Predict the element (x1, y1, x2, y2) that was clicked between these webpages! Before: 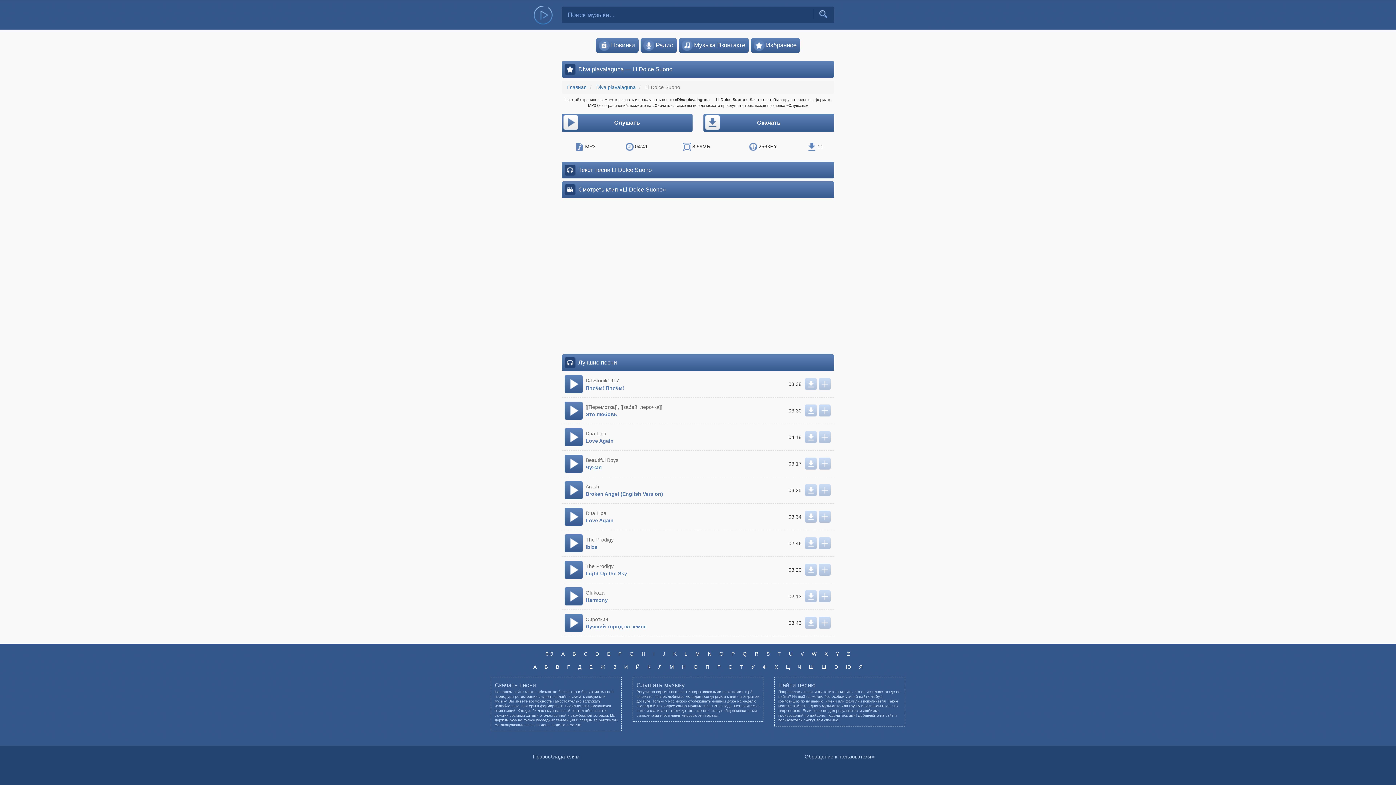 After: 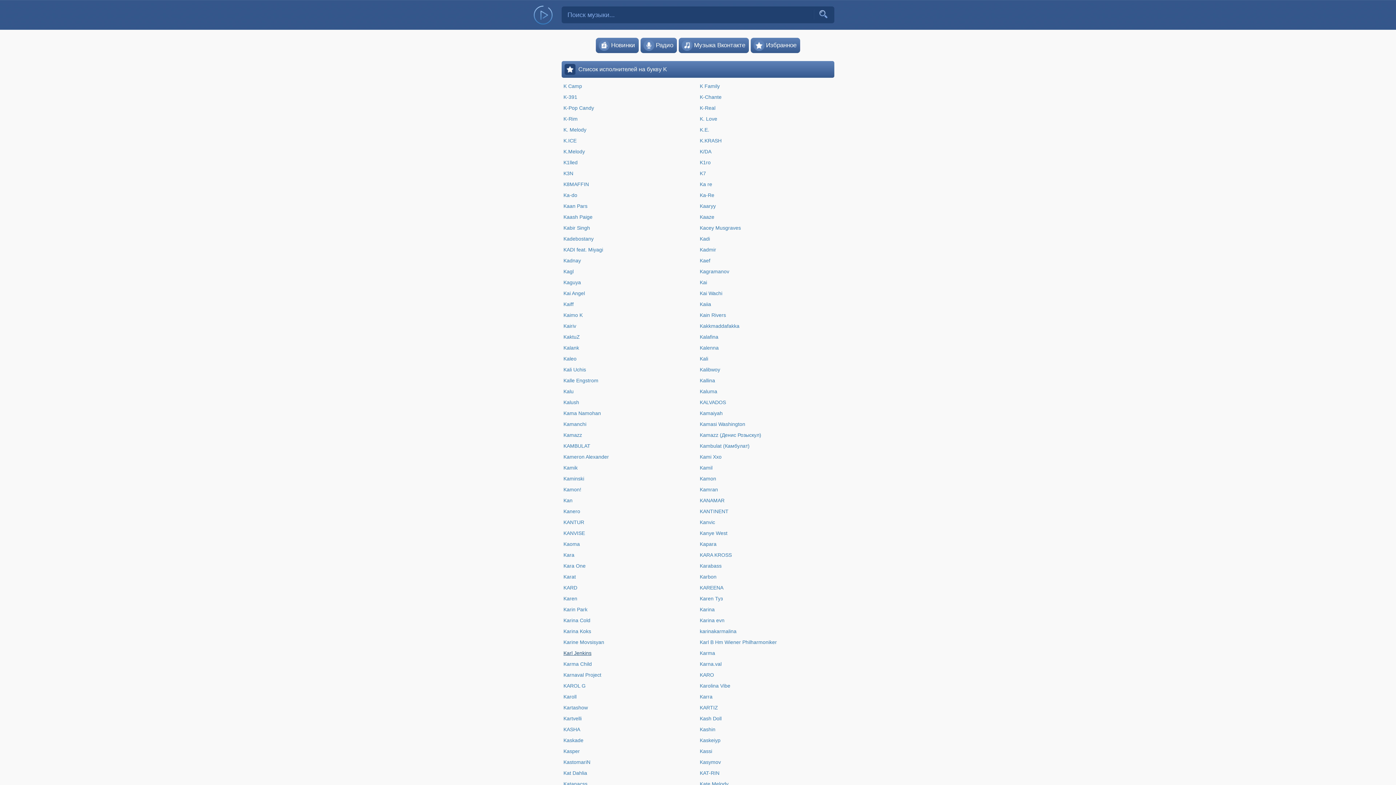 Action: bbox: (670, 648, 679, 659) label: K